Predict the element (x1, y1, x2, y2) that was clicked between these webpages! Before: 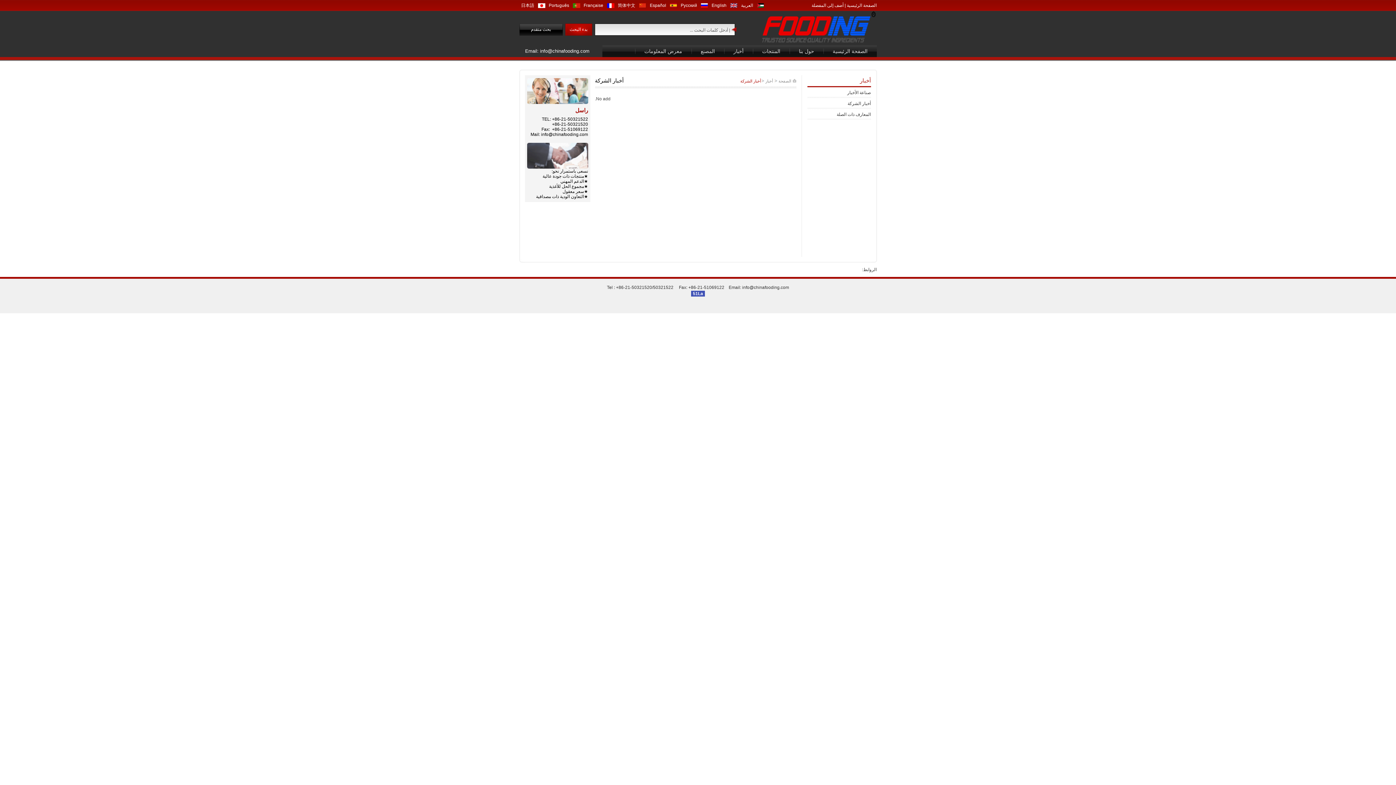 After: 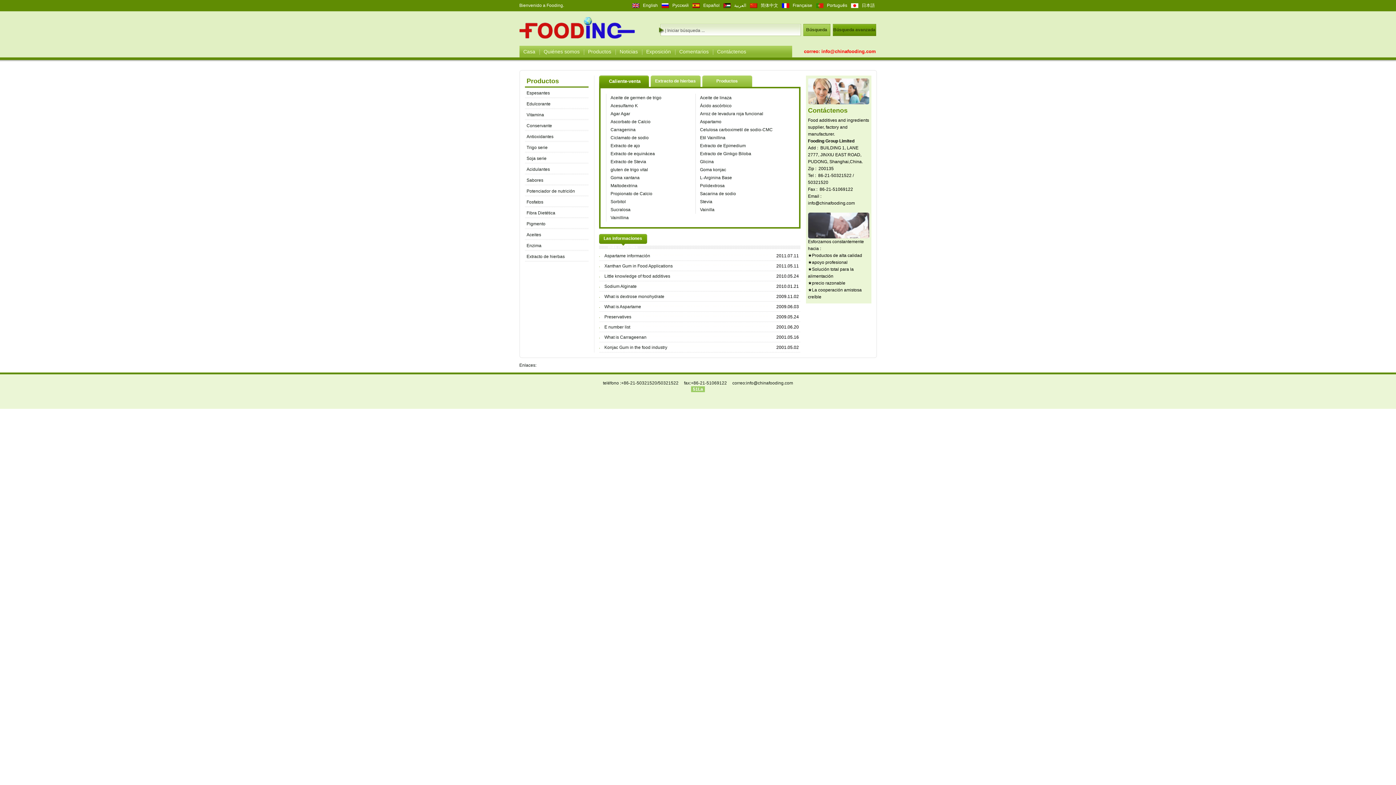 Action: bbox: (583, 2, 603, 8) label: Française